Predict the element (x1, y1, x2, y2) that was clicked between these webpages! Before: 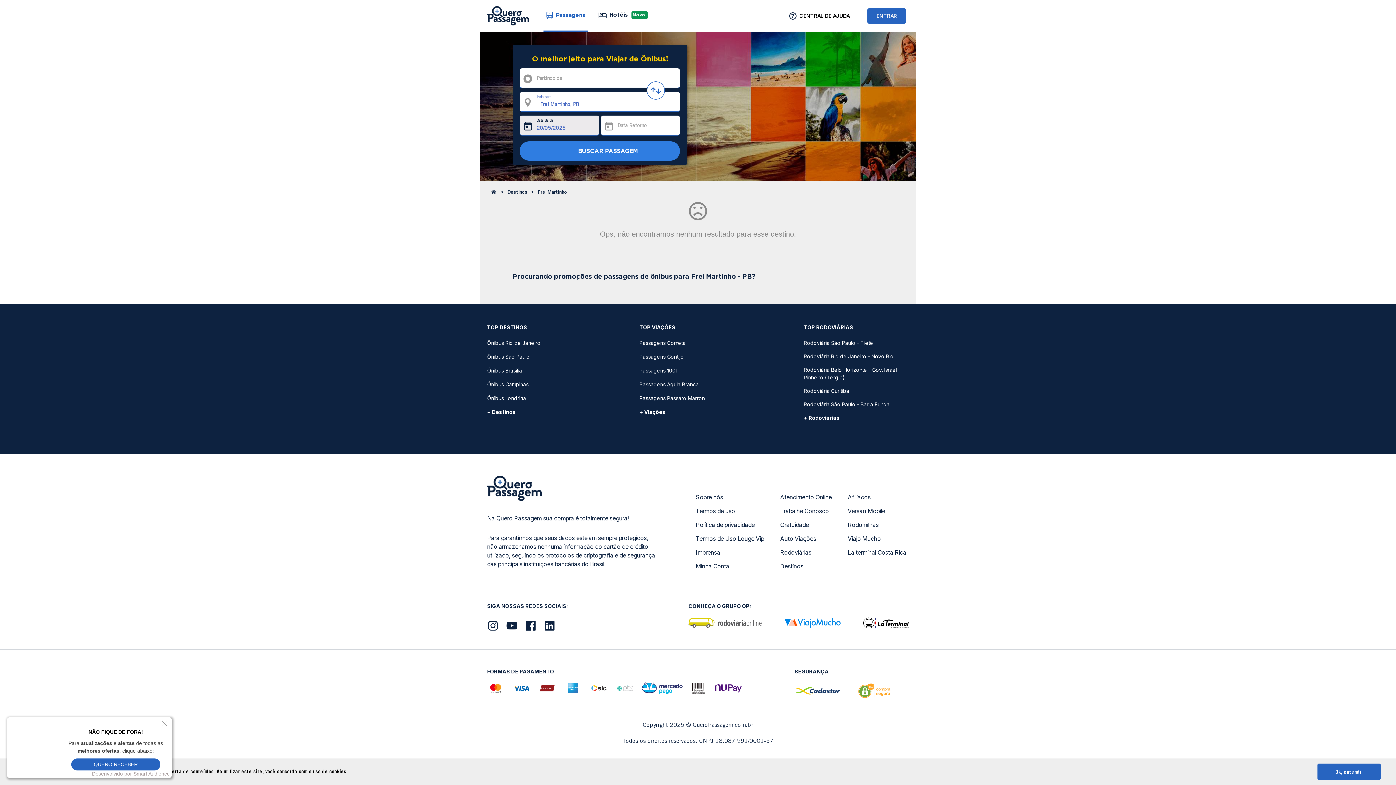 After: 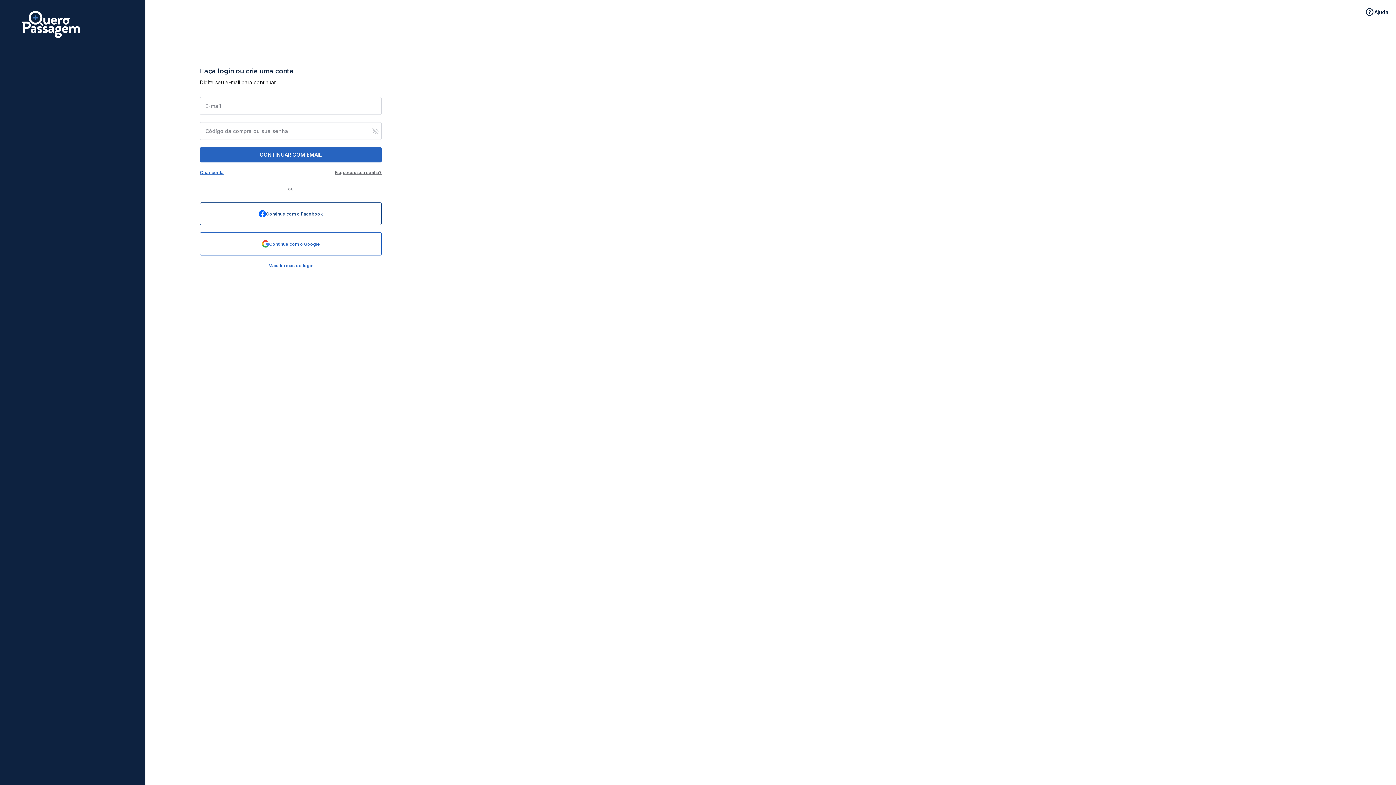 Action: label: ENTRAR bbox: (864, 5, 909, 26)